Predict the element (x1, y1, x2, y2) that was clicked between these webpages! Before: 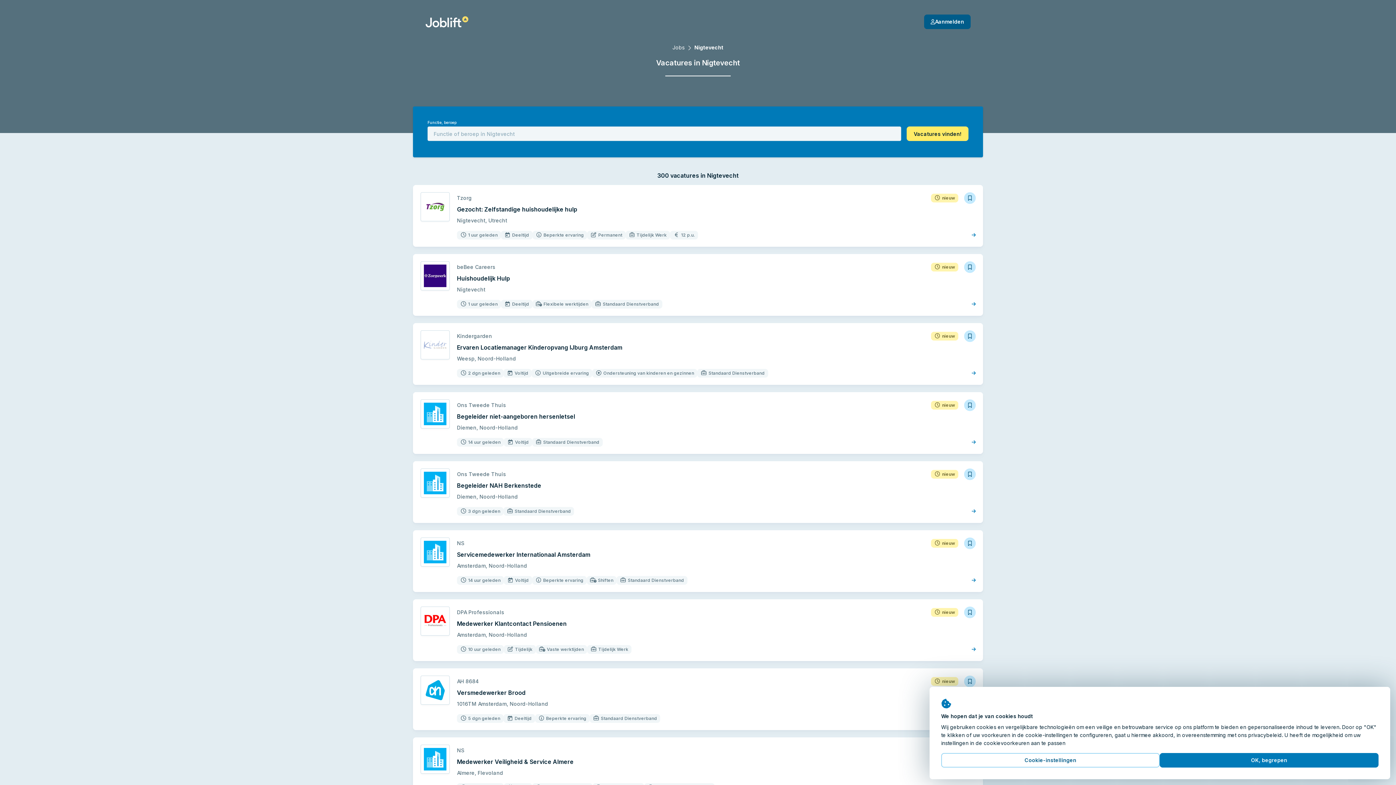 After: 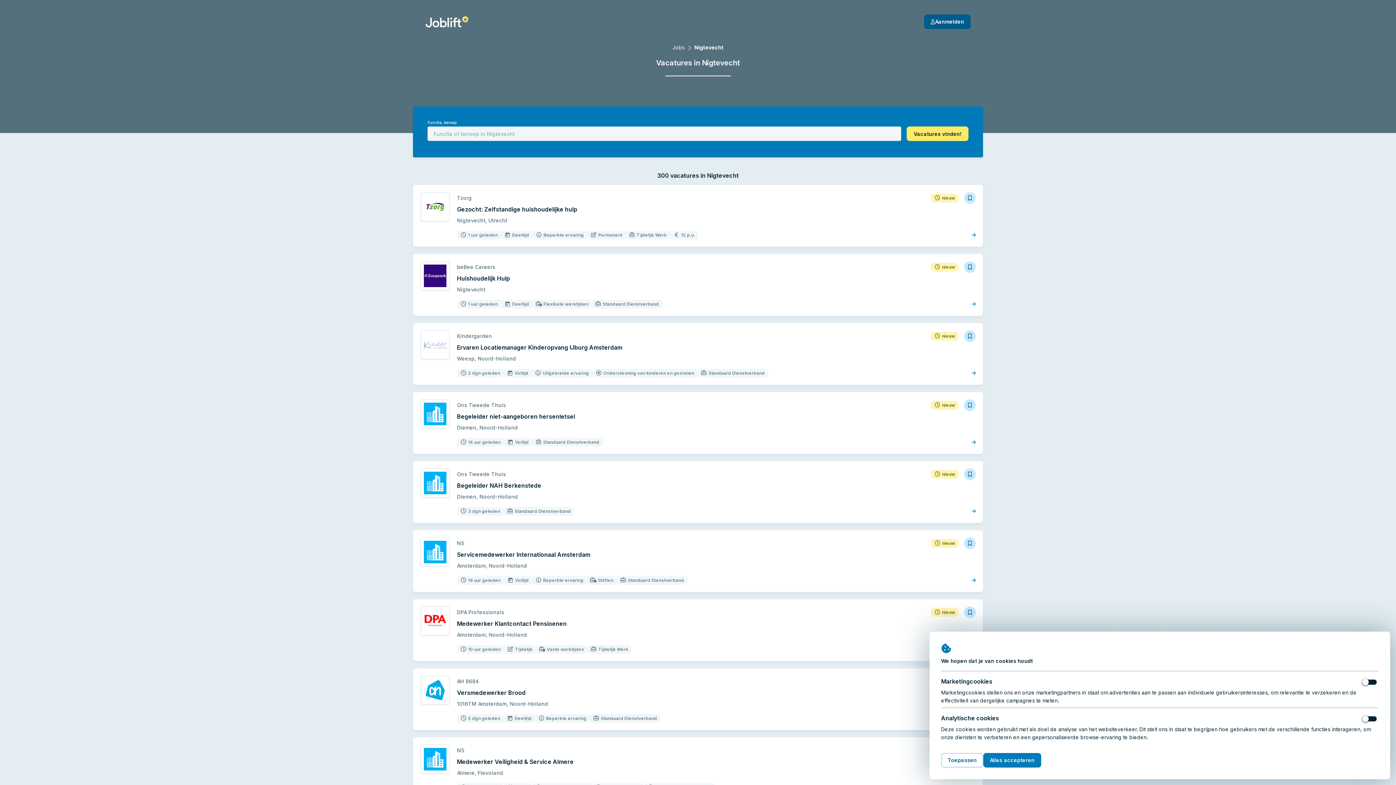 Action: bbox: (941, 753, 1160, 768) label: Cookie-instellingen